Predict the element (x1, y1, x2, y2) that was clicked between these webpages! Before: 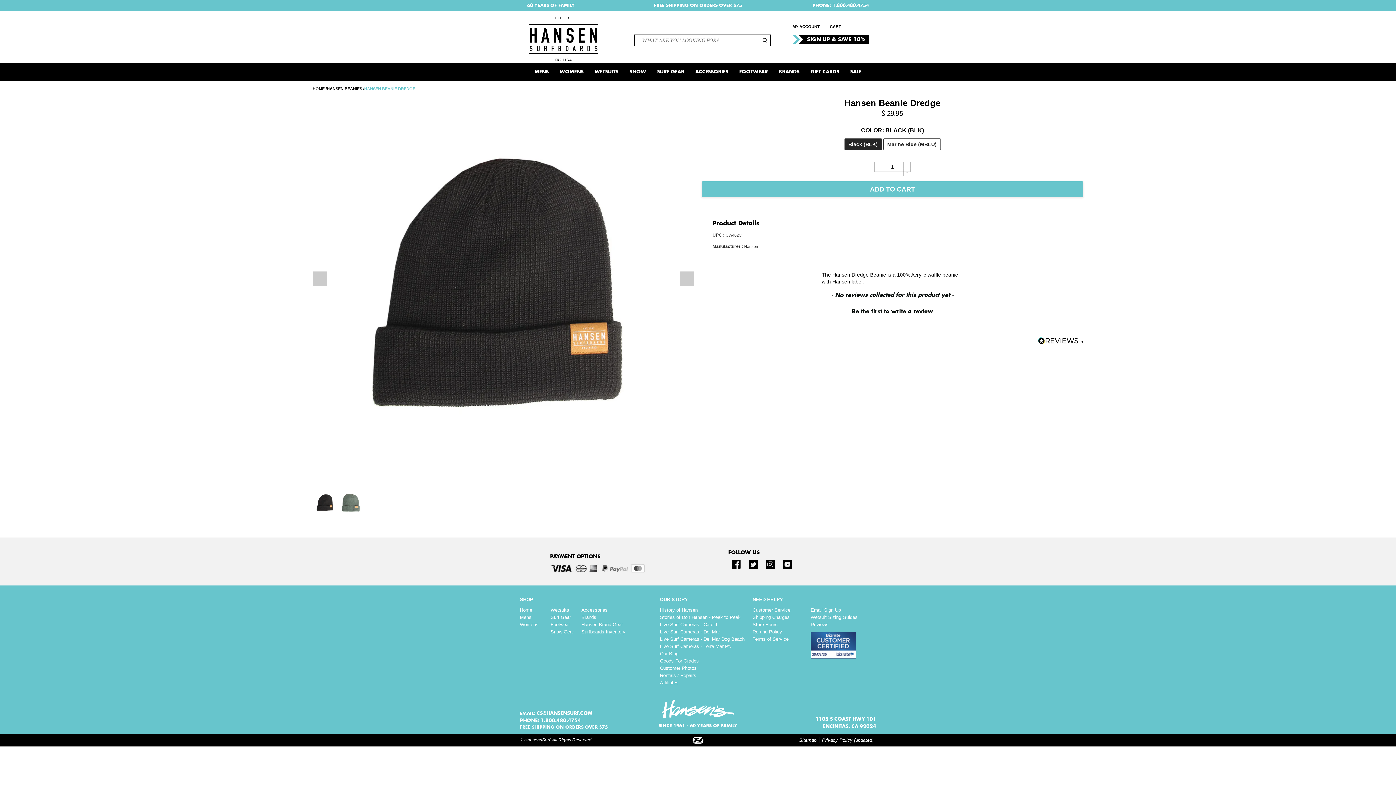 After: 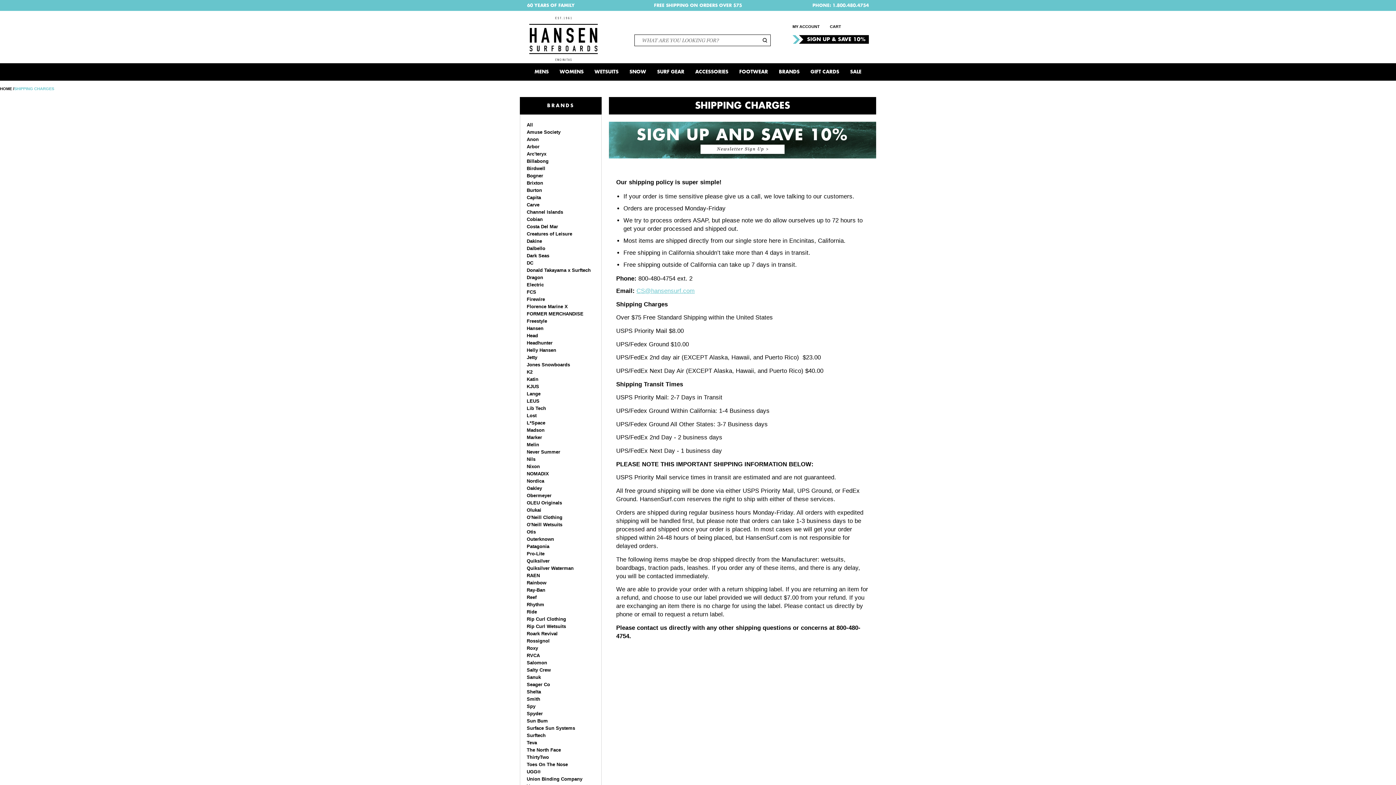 Action: bbox: (752, 614, 789, 620) label: Shipping Charges